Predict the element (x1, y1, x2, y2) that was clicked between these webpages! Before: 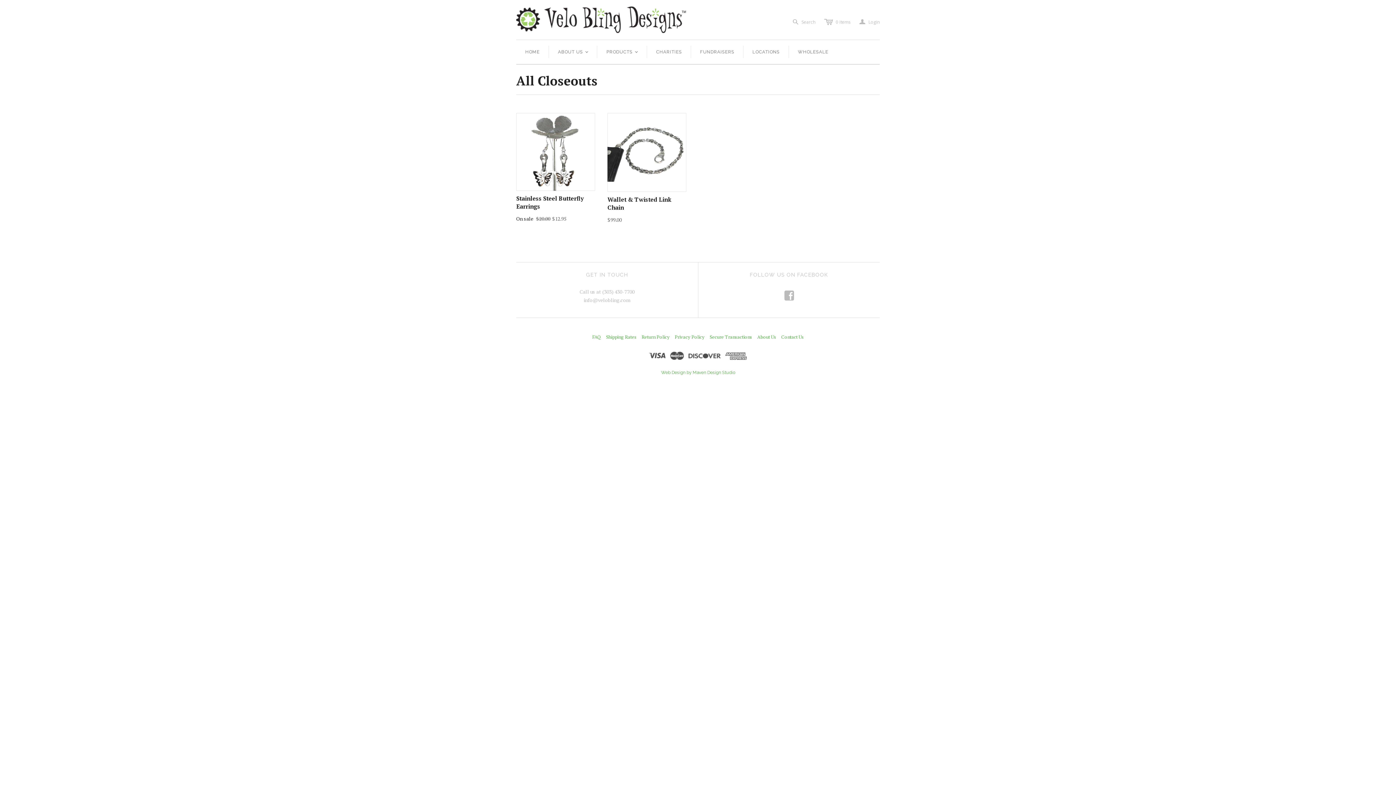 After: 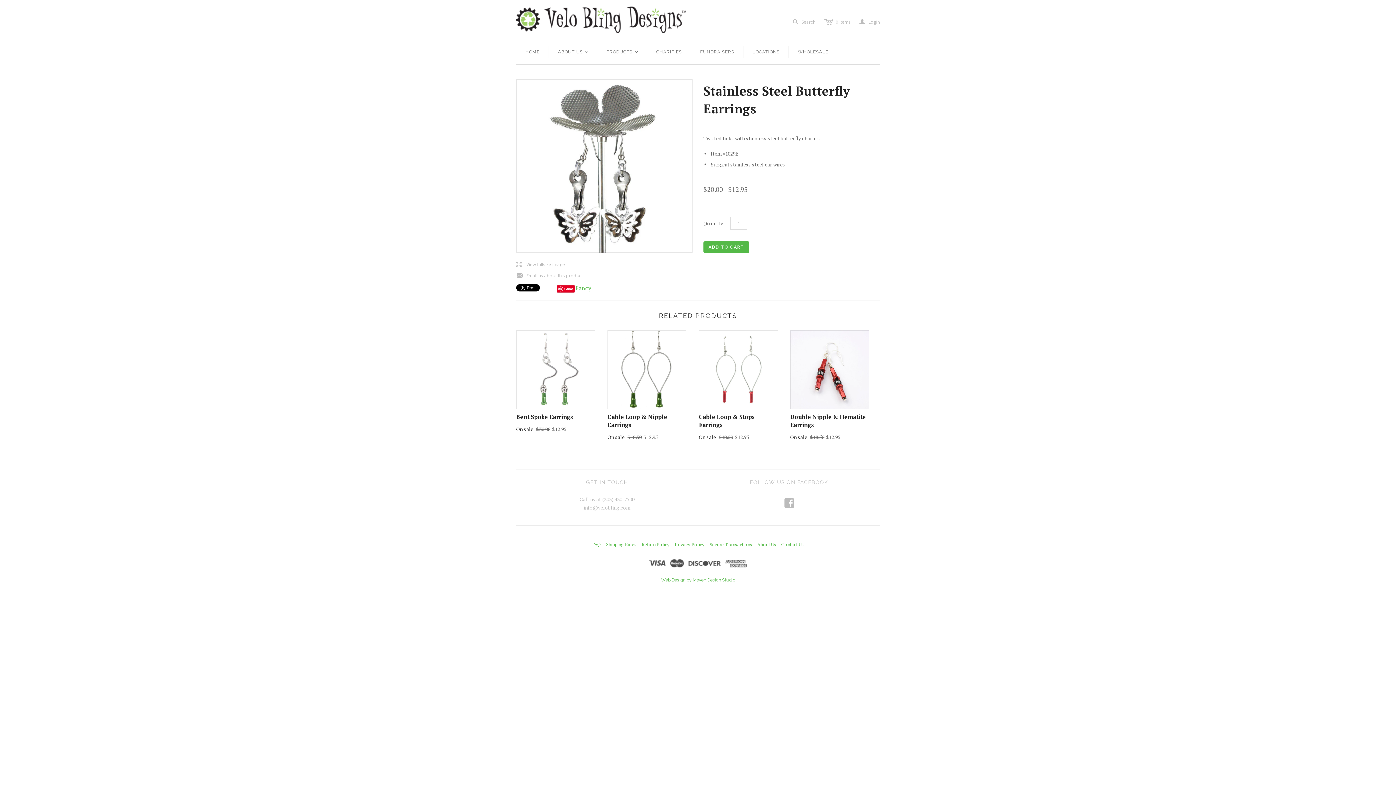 Action: label: Stainless Steel Butterfly Earrings bbox: (516, 194, 583, 210)